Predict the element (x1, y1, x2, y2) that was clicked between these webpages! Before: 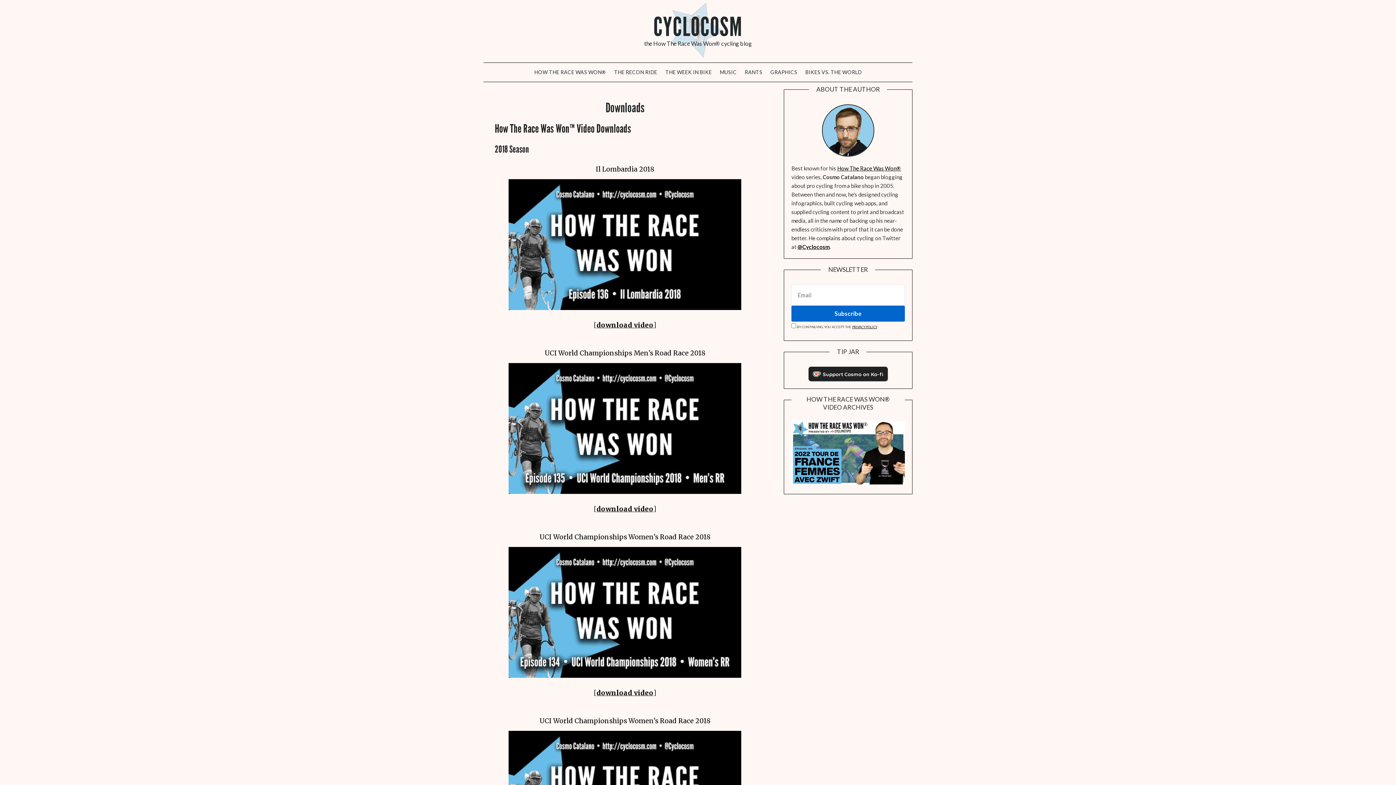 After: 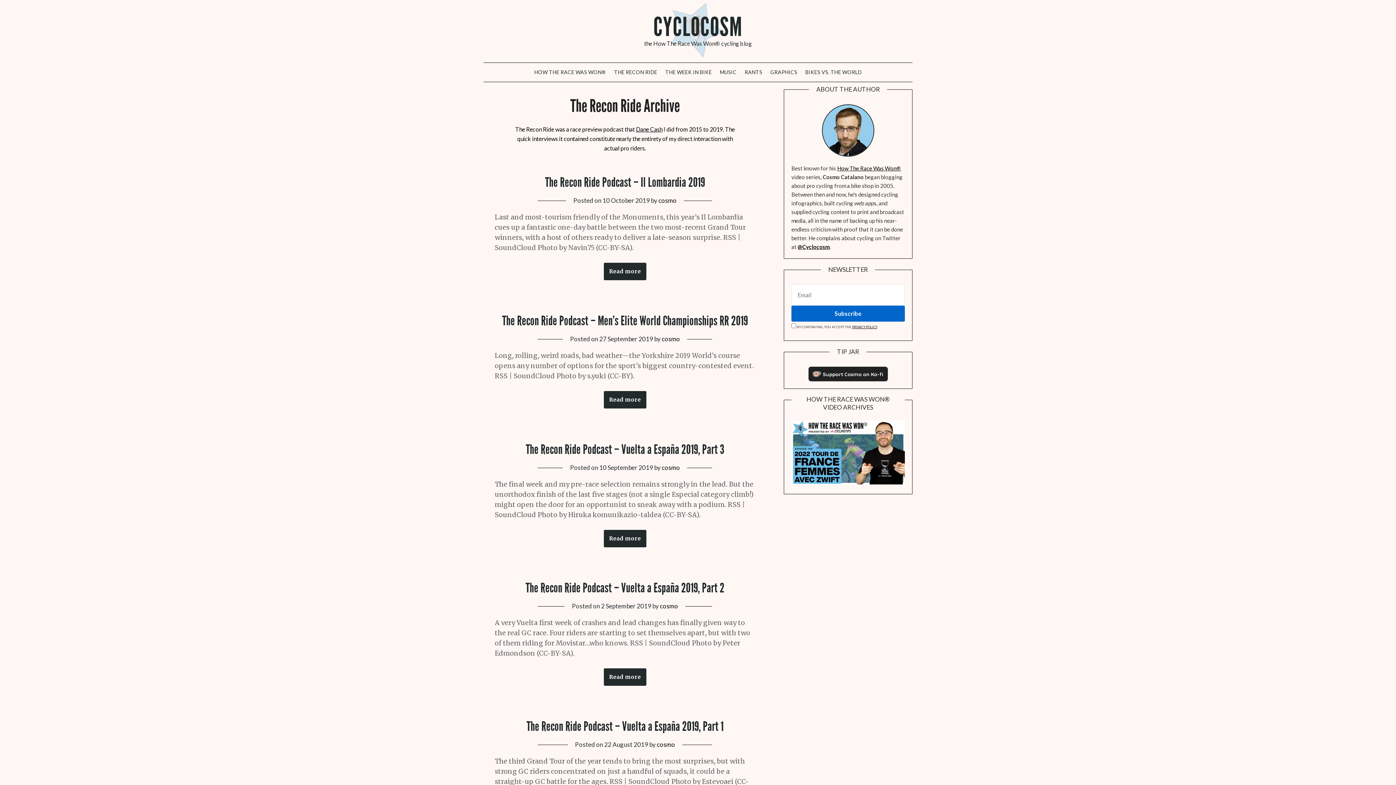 Action: bbox: (610, 62, 660, 81) label: THE RECON RIDE